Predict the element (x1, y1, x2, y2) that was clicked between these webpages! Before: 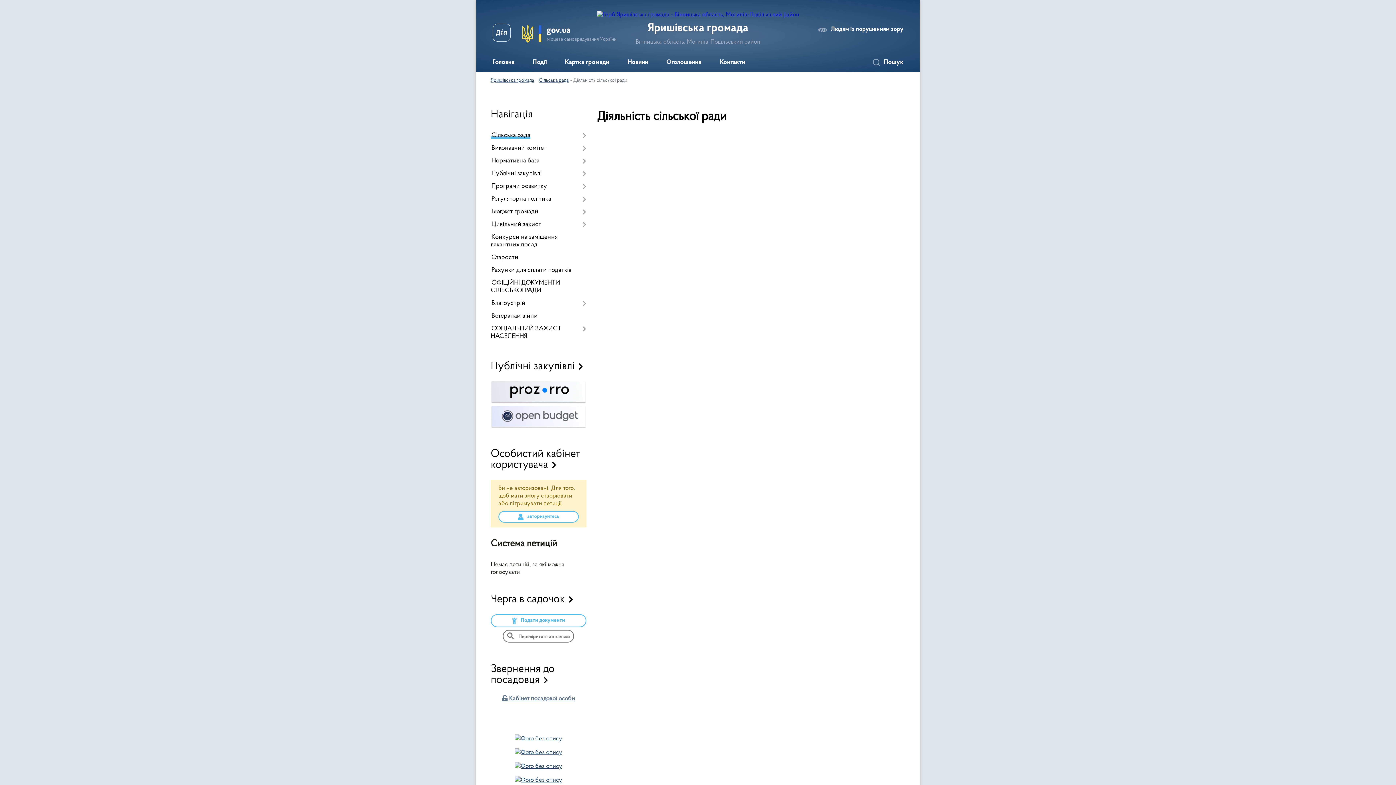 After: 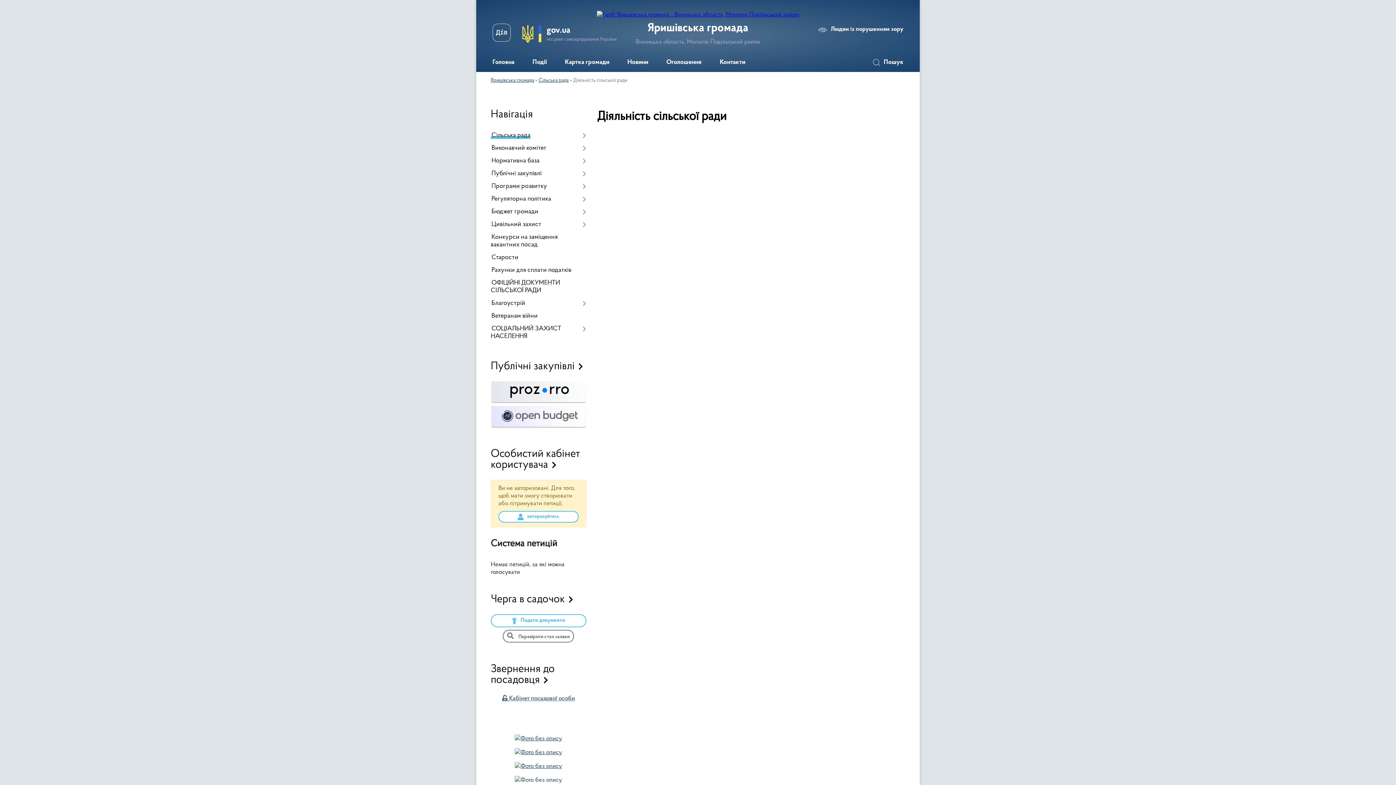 Action: bbox: (515, 777, 562, 783)